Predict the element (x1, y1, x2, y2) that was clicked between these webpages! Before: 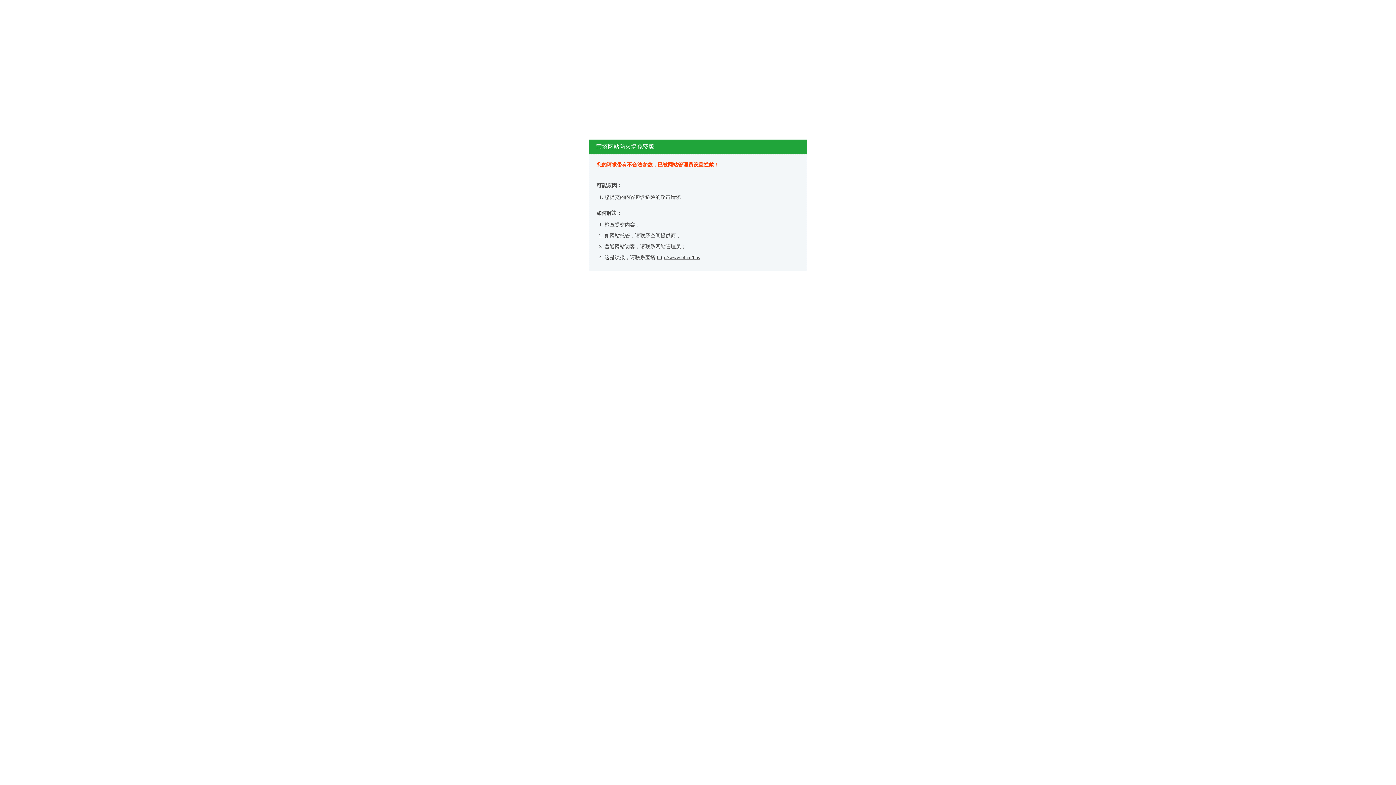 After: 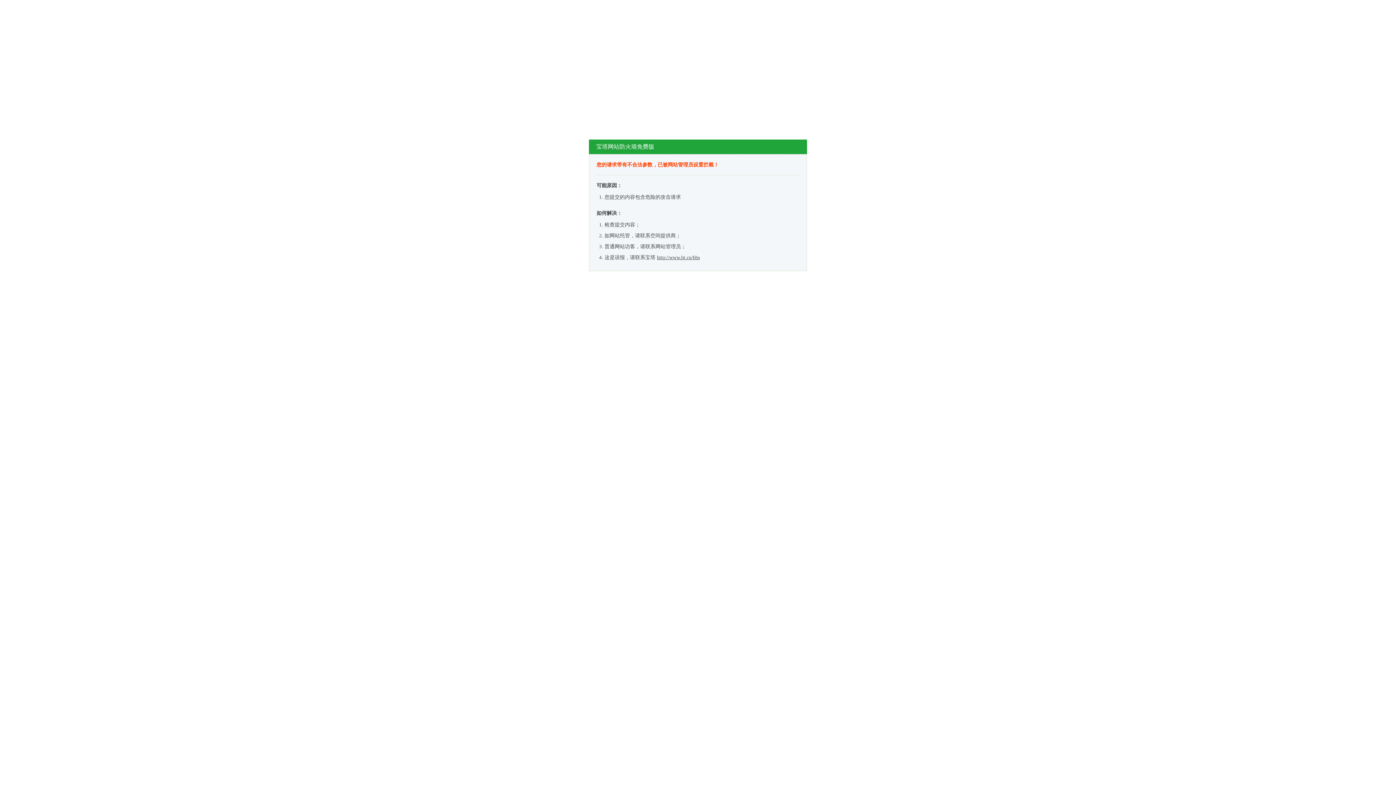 Action: bbox: (657, 254, 700, 260) label: http://www.bt.cn/bbs